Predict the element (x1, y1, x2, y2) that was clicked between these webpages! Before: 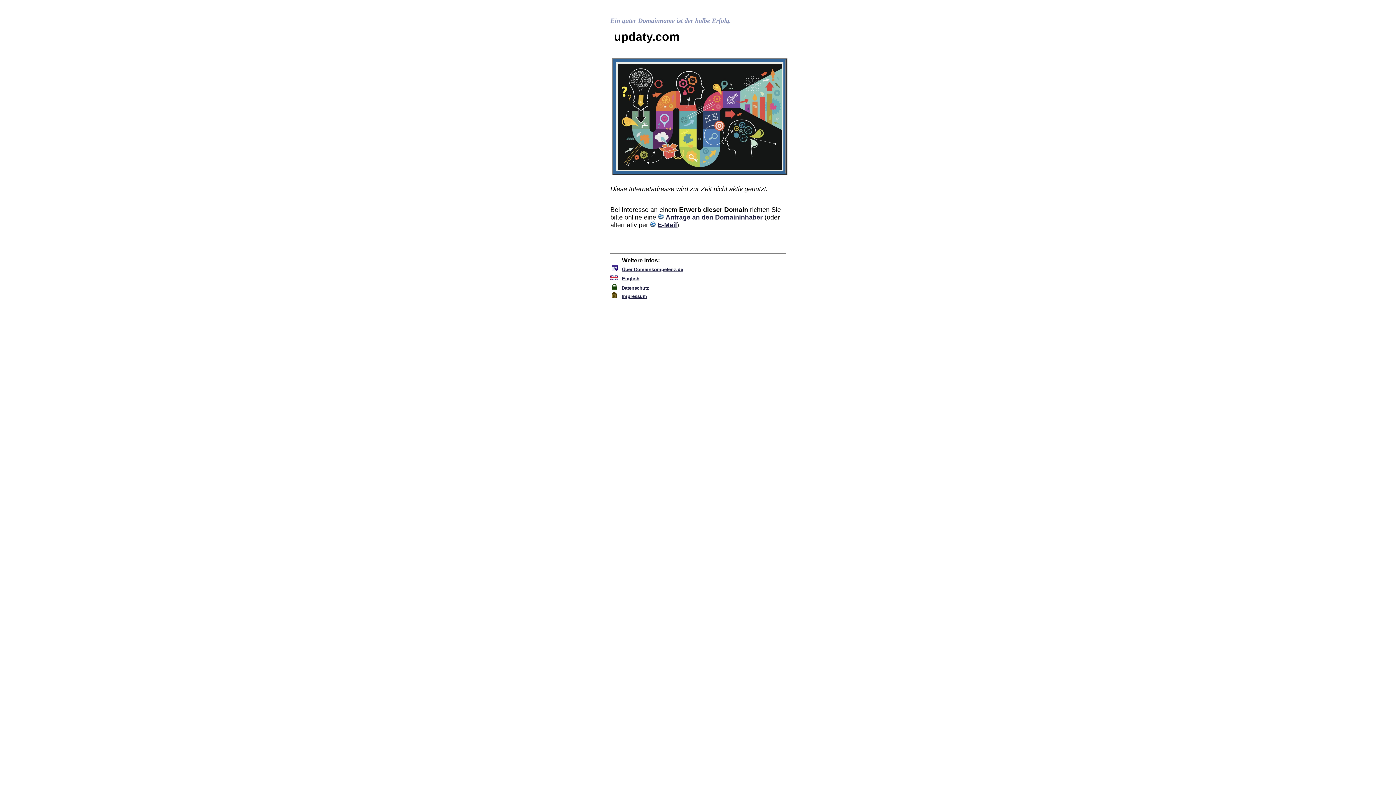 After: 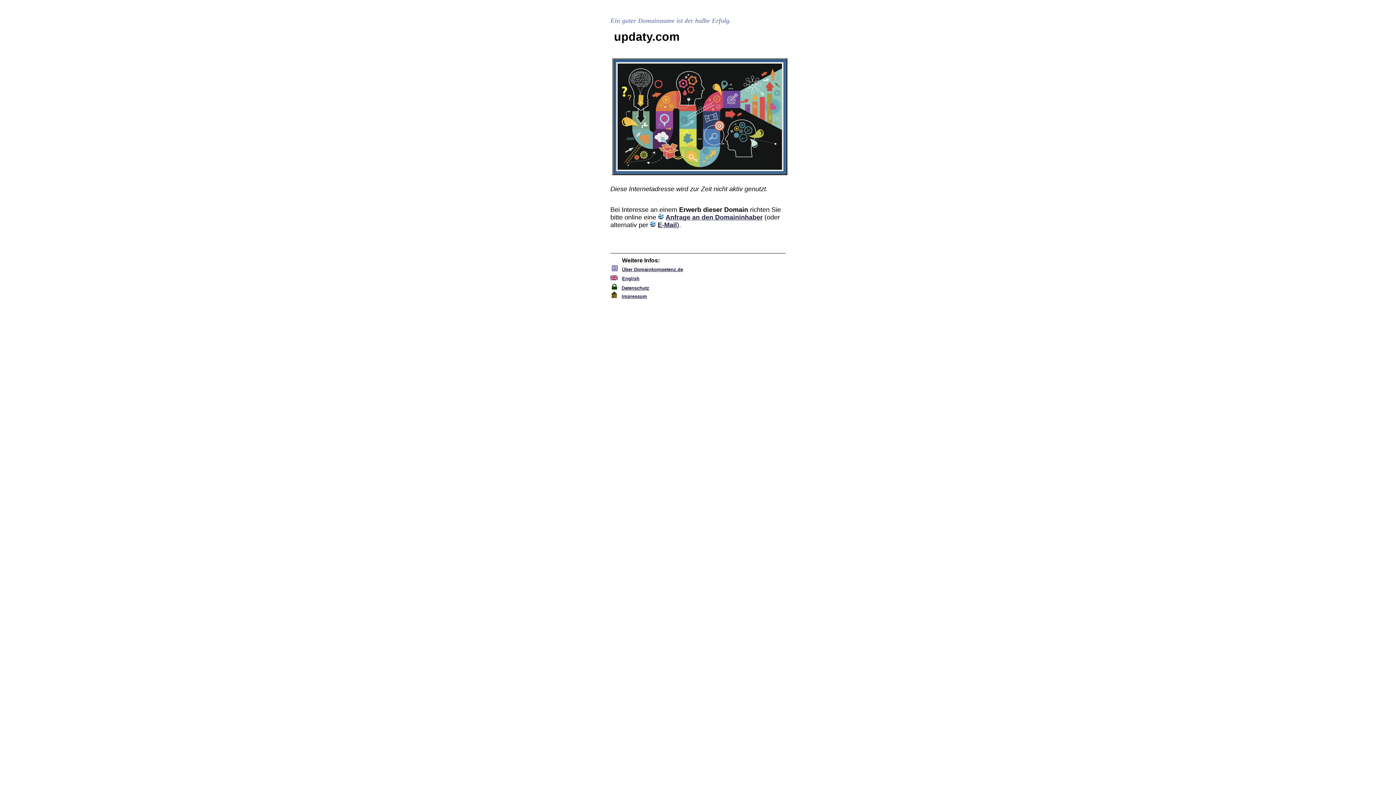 Action: bbox: (612, 266, 617, 272)